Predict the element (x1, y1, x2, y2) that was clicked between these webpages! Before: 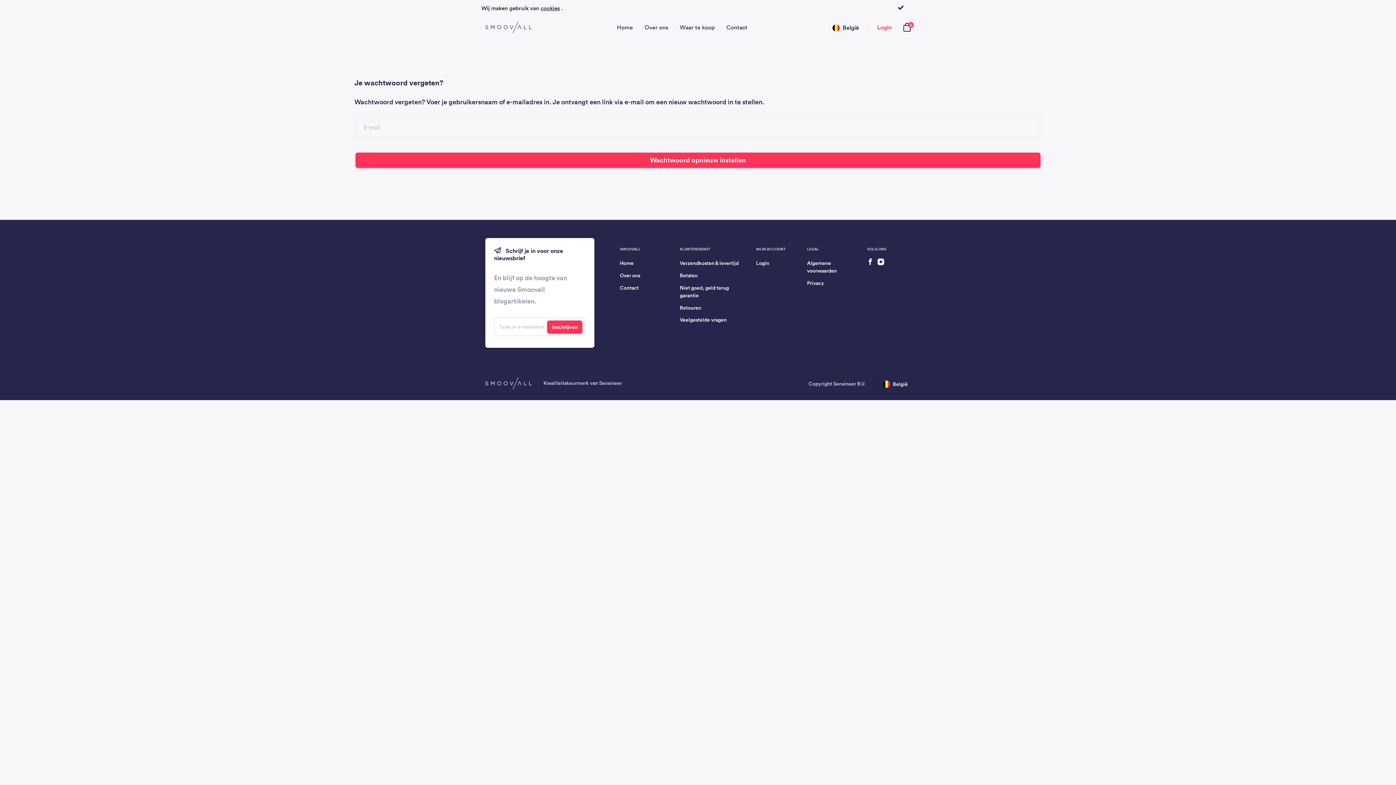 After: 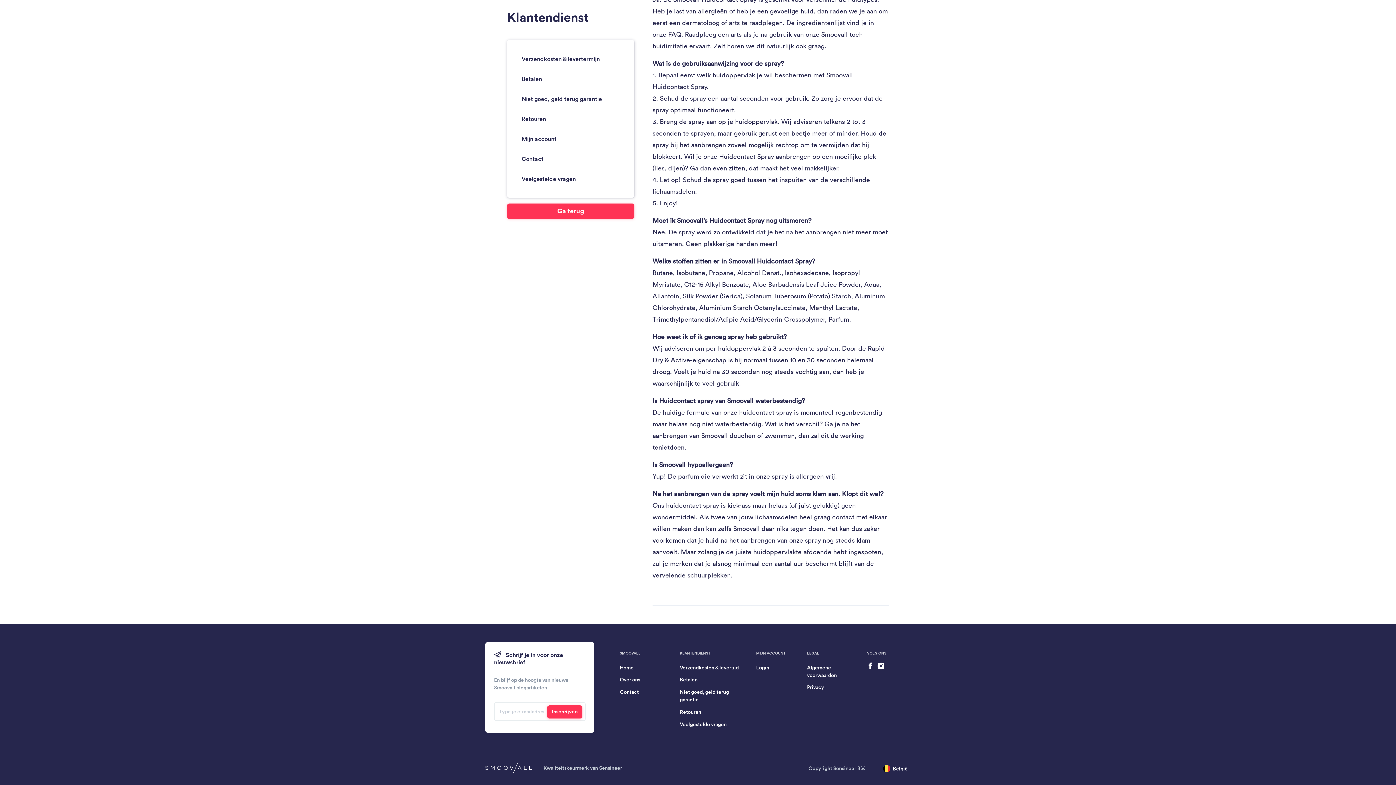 Action: bbox: (680, 314, 745, 326) label: Veelgestelde vragen